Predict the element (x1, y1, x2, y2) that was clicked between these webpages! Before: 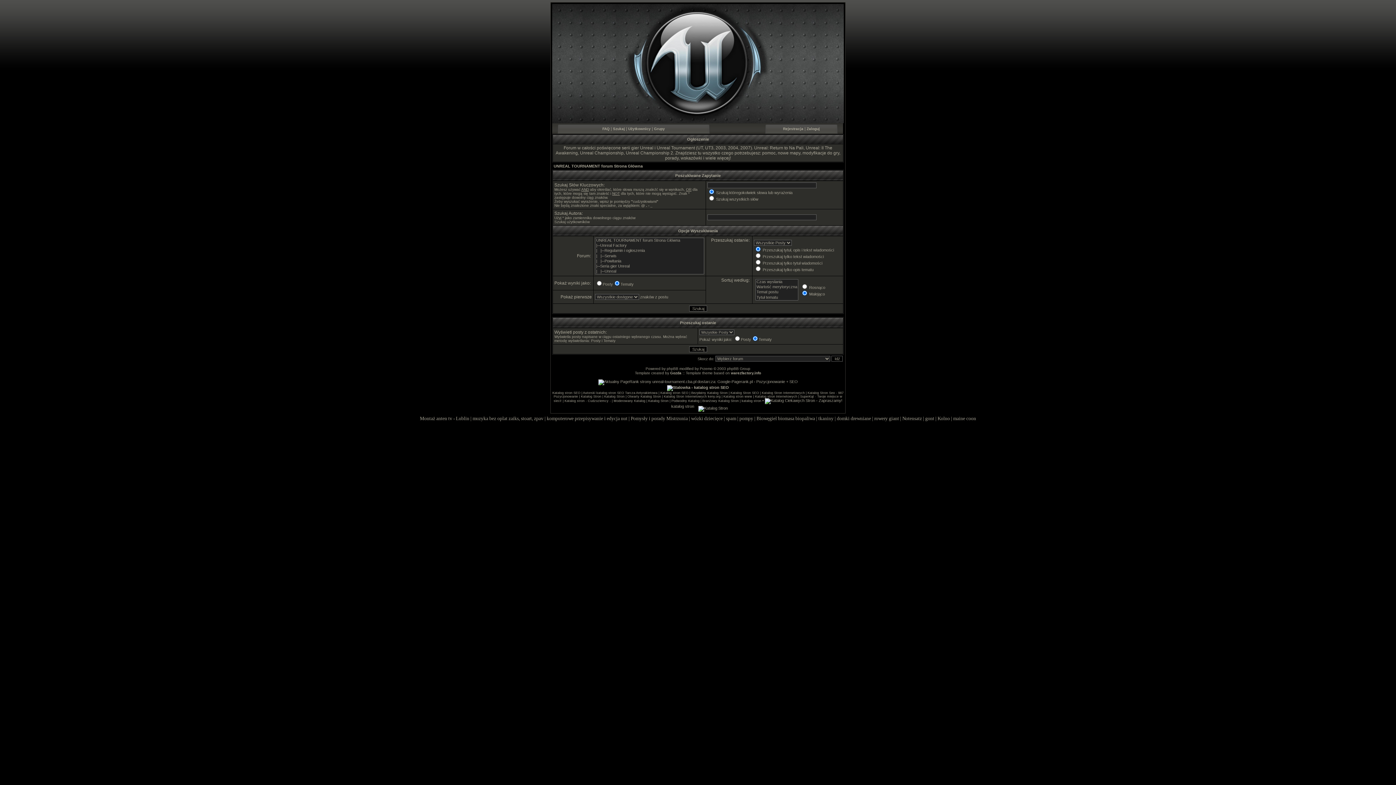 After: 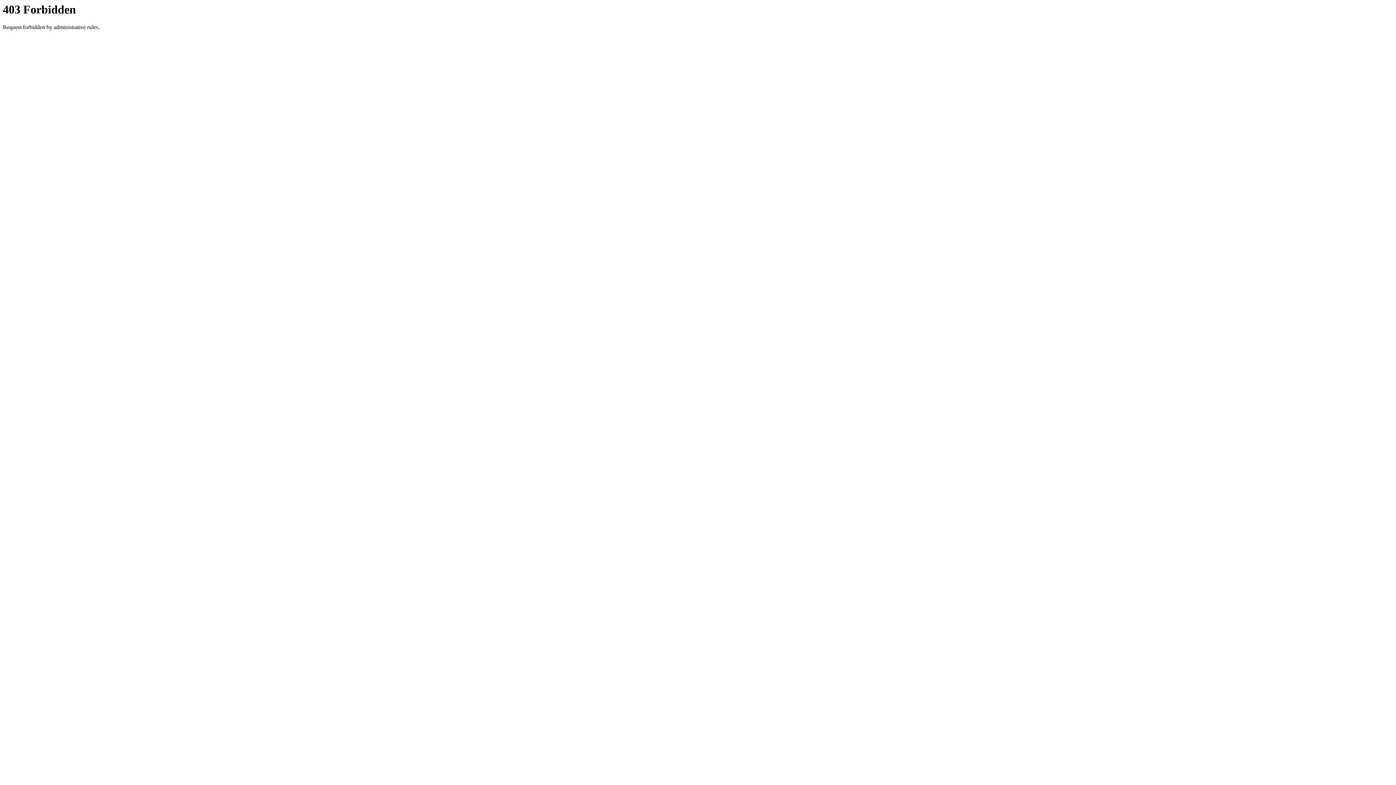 Action: bbox: (472, 416, 543, 421) label: muzyka bez oplat zaiks, stoart, zpav